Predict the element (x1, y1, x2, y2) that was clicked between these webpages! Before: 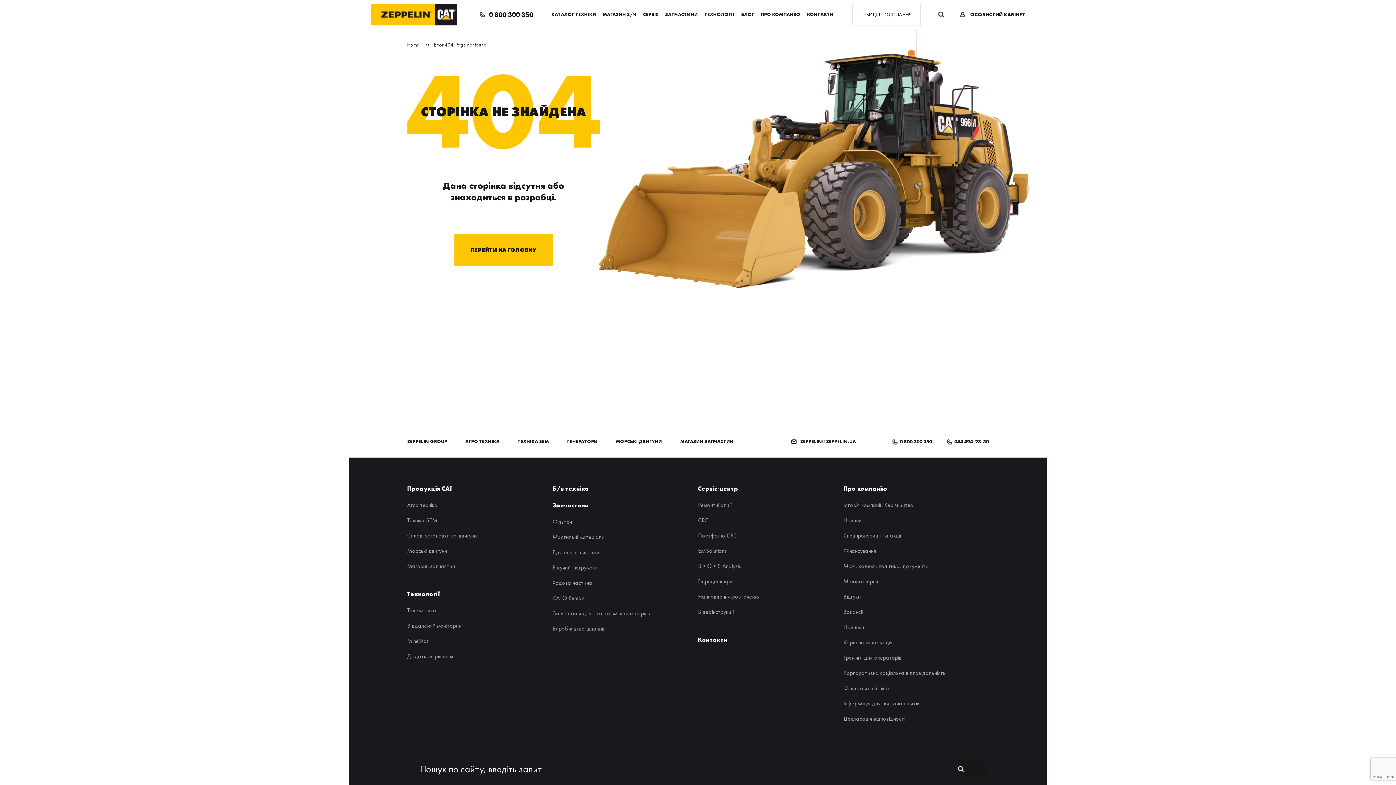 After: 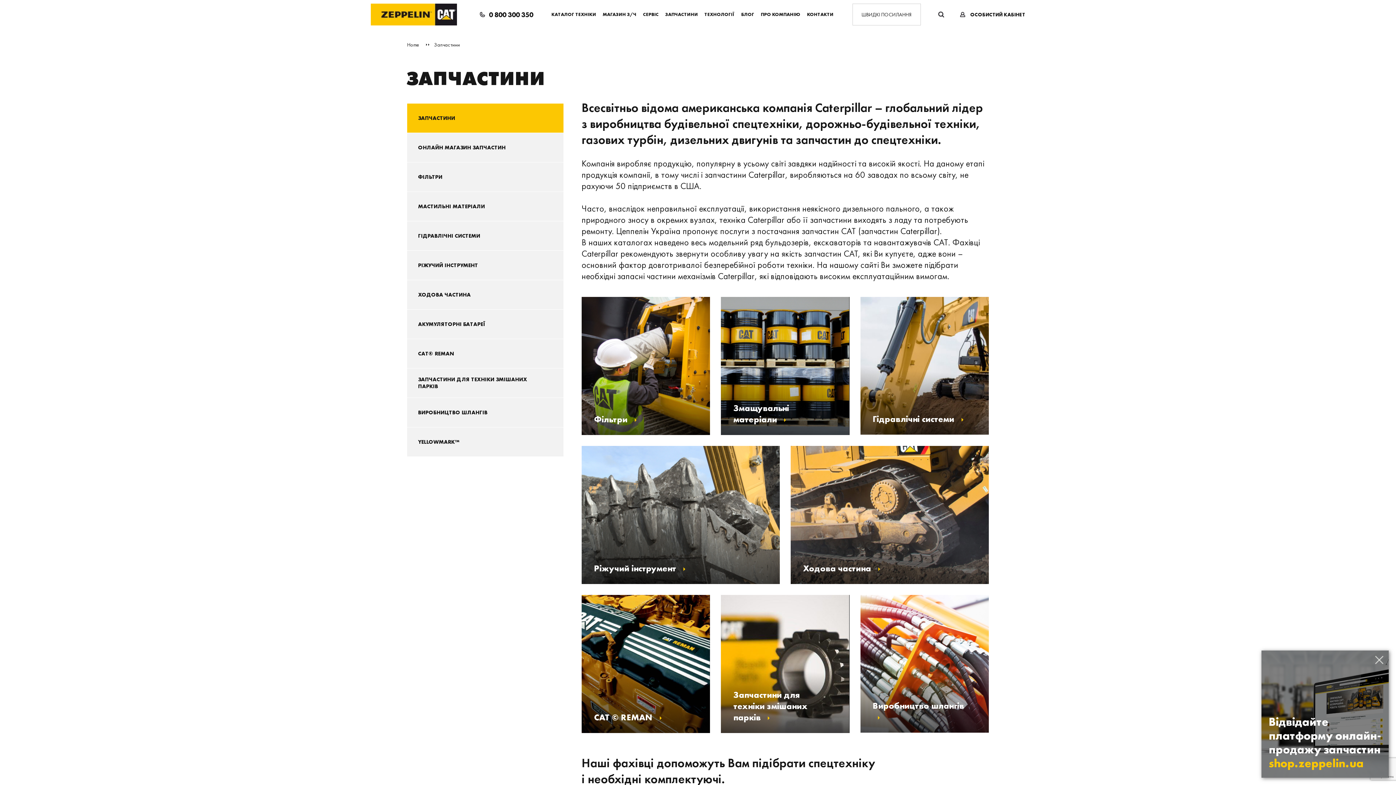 Action: label: Запчастини bbox: (552, 501, 686, 509)